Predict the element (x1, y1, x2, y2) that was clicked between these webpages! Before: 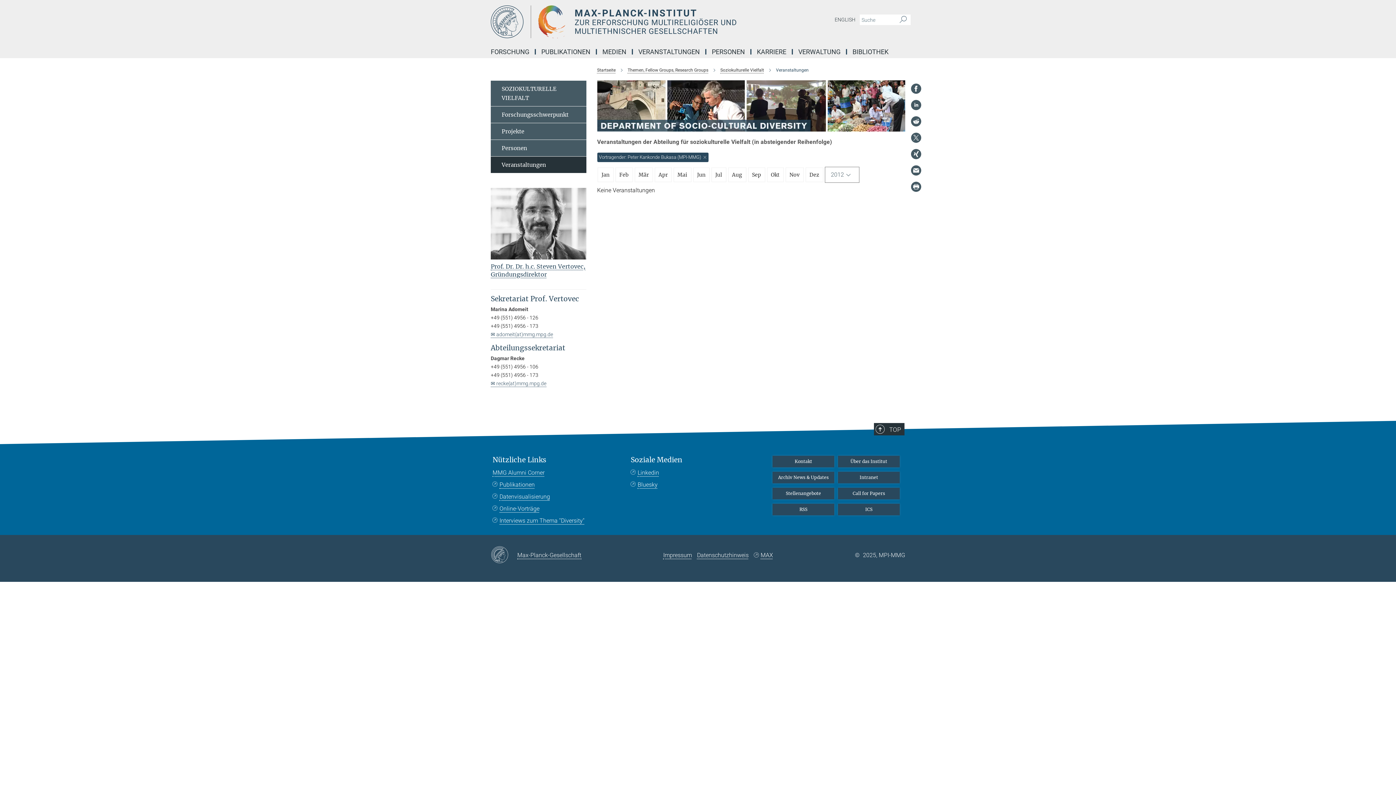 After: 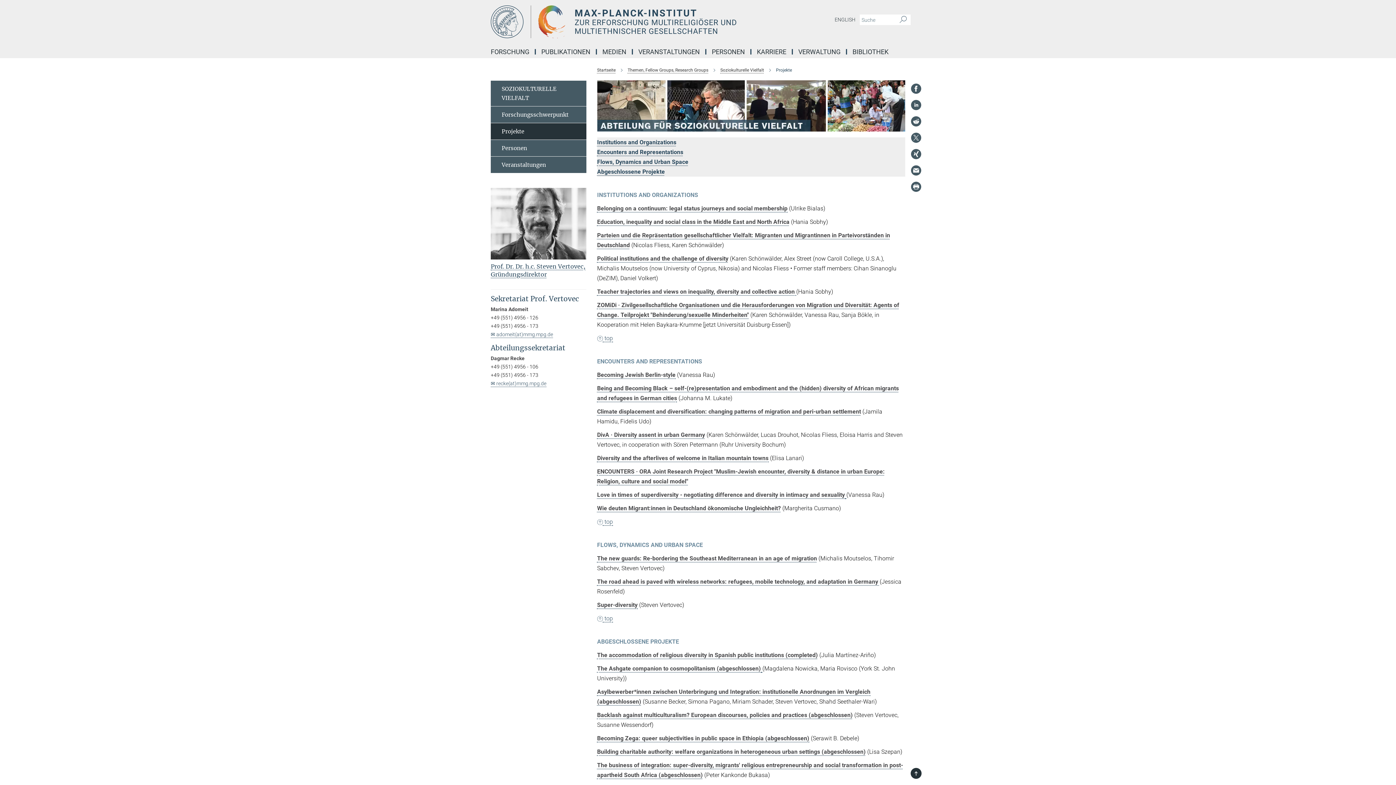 Action: label: Projekte bbox: (490, 123, 586, 140)